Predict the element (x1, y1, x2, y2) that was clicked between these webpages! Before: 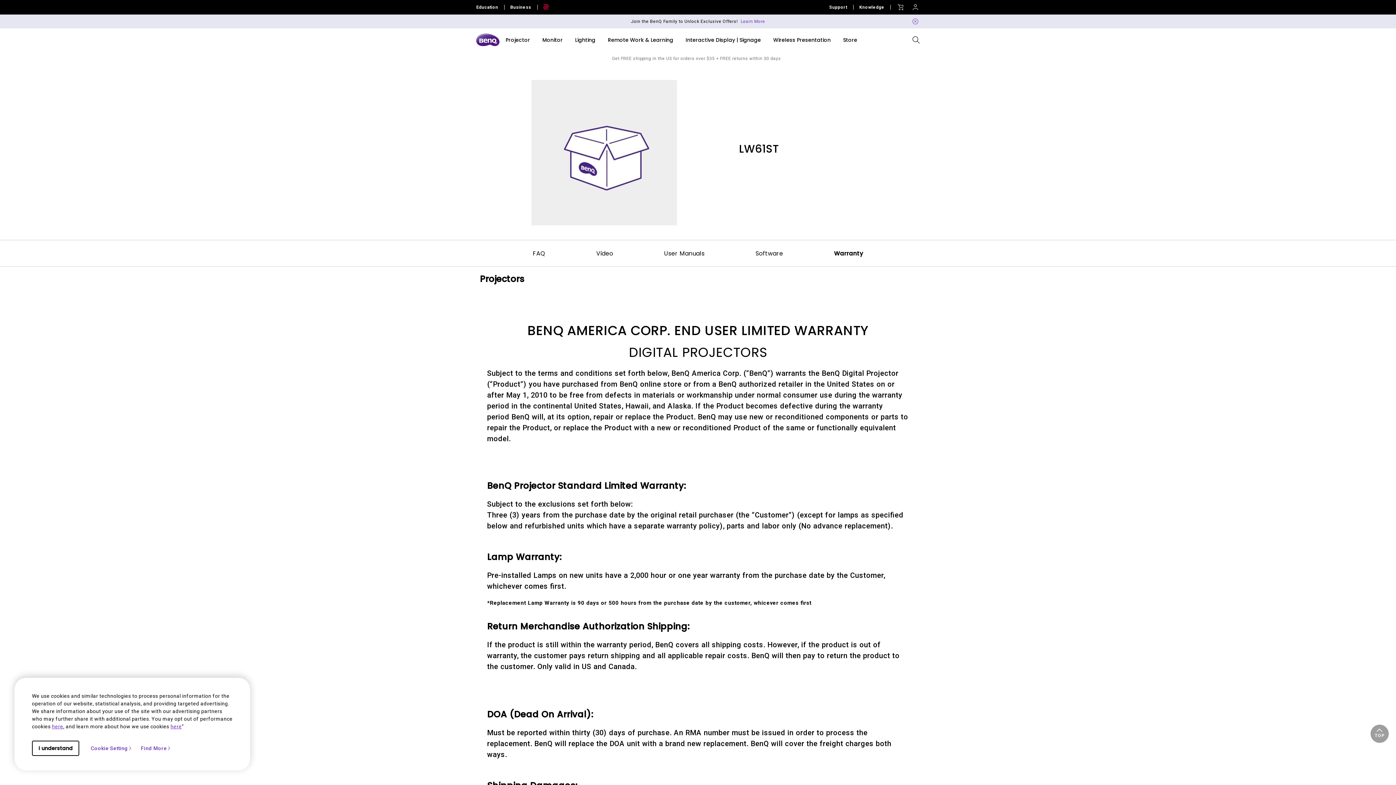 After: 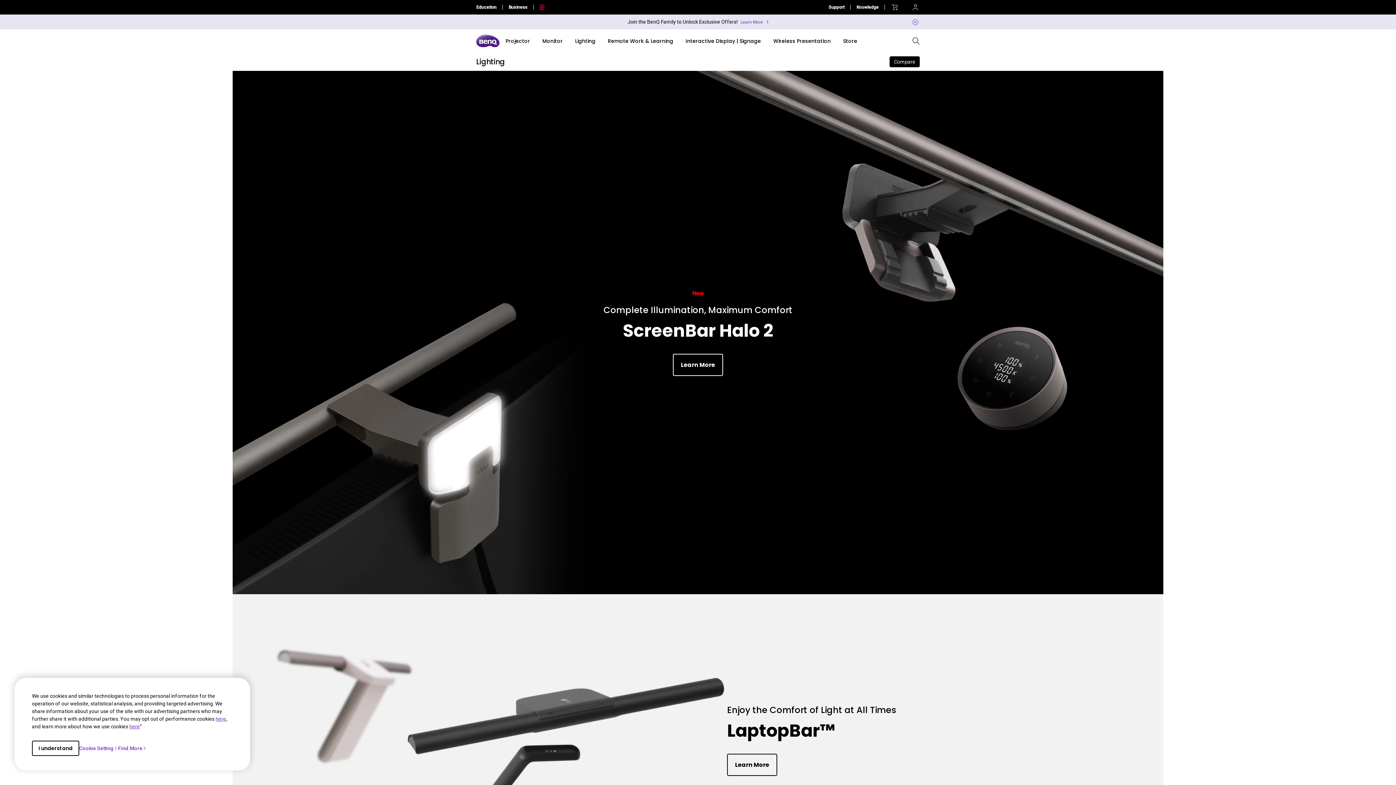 Action: bbox: (575, 36, 595, 43) label: Lighting